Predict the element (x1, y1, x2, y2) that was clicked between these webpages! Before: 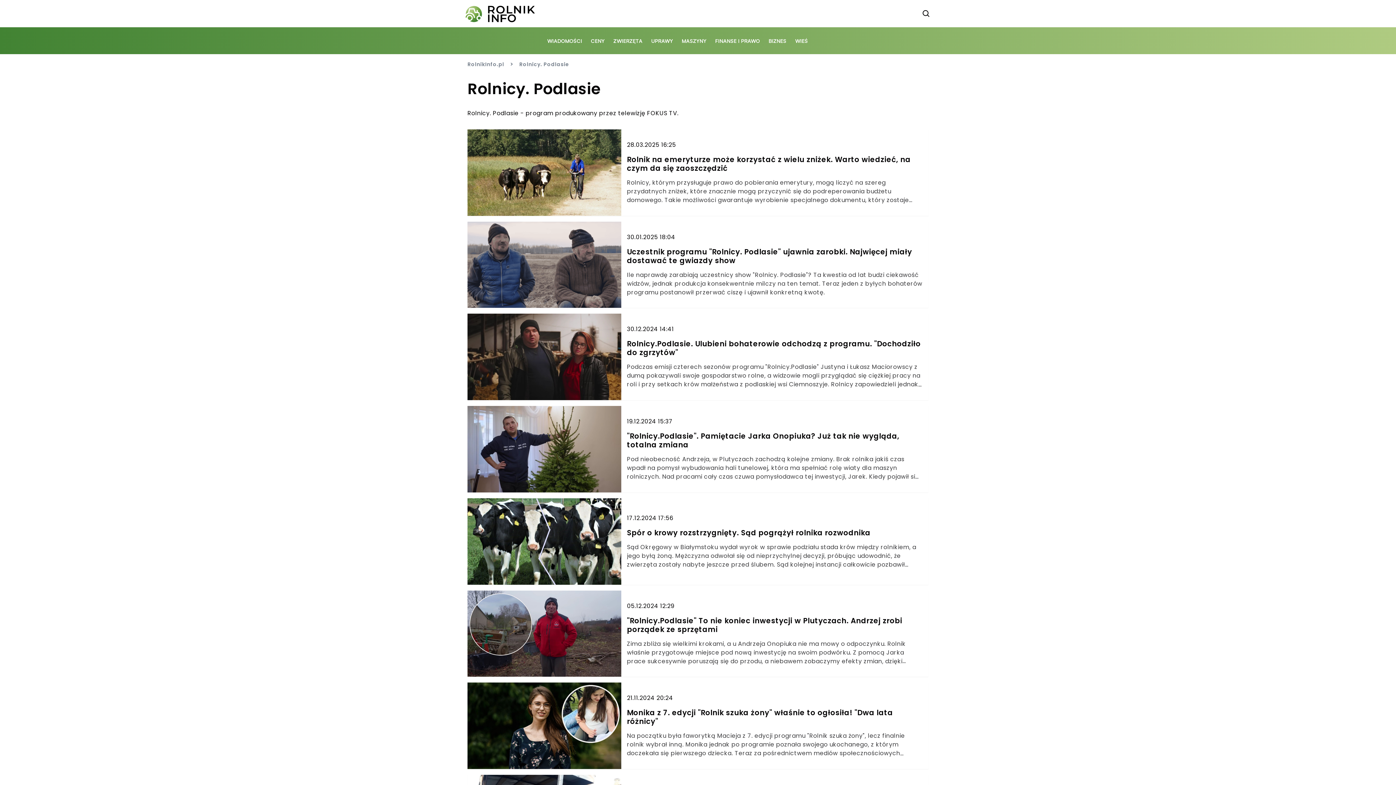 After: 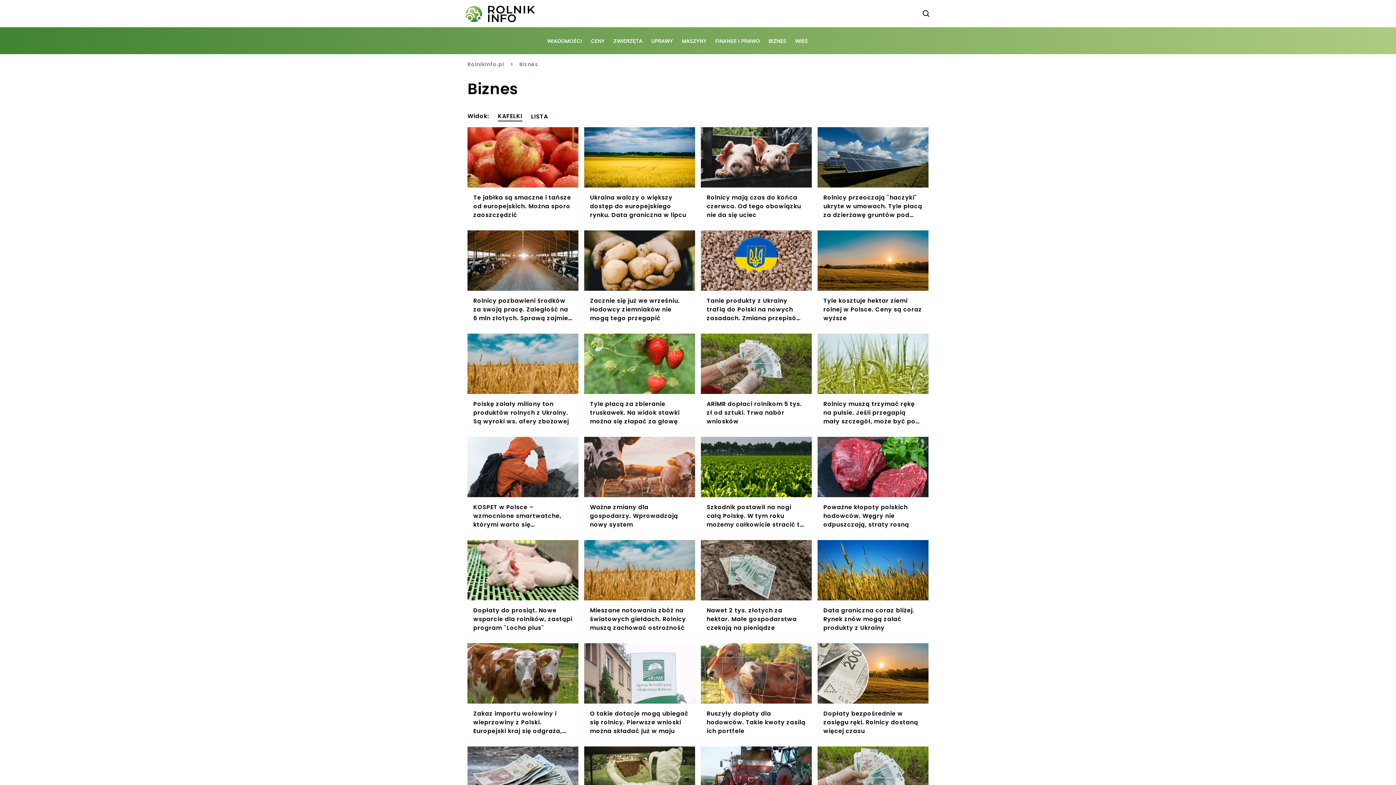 Action: label: BIZNES bbox: (764, 36, 791, 44)